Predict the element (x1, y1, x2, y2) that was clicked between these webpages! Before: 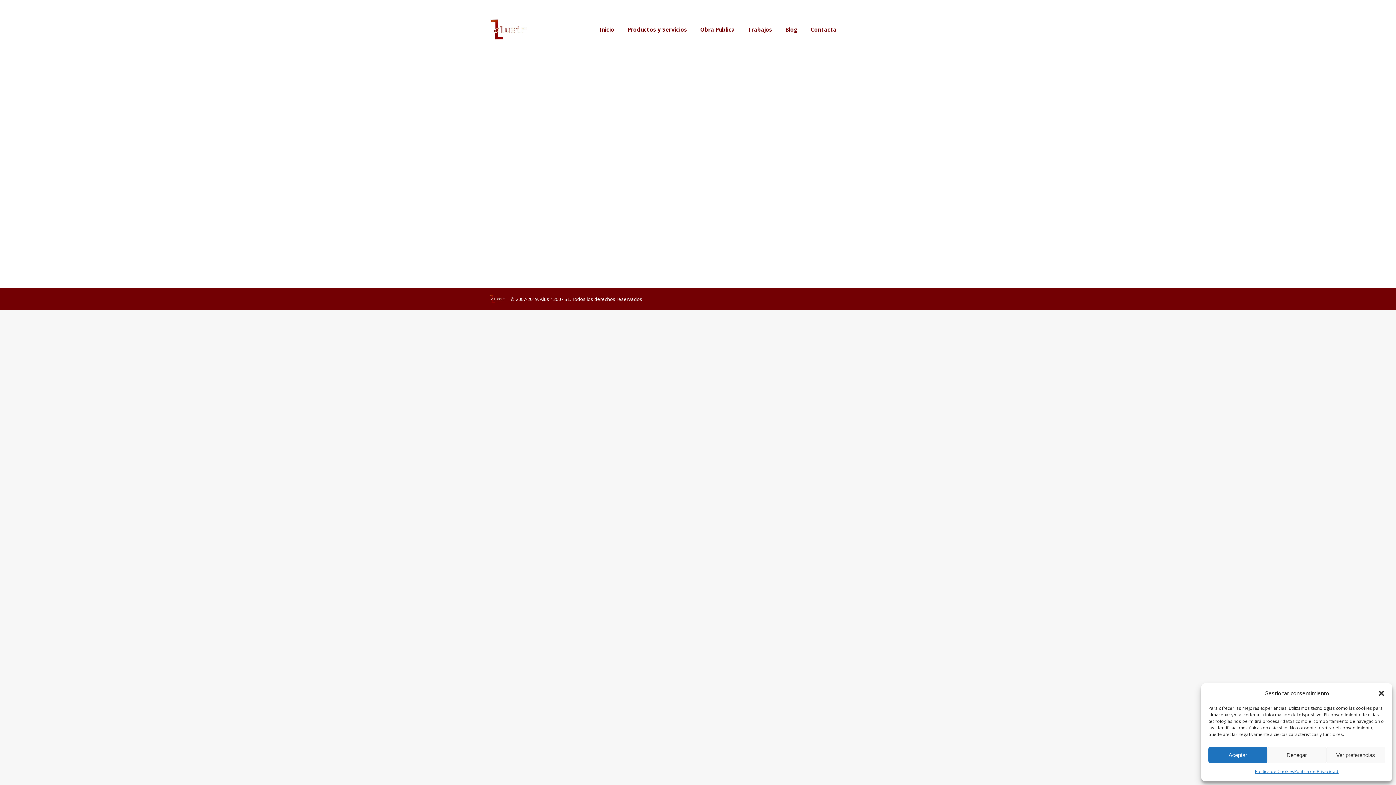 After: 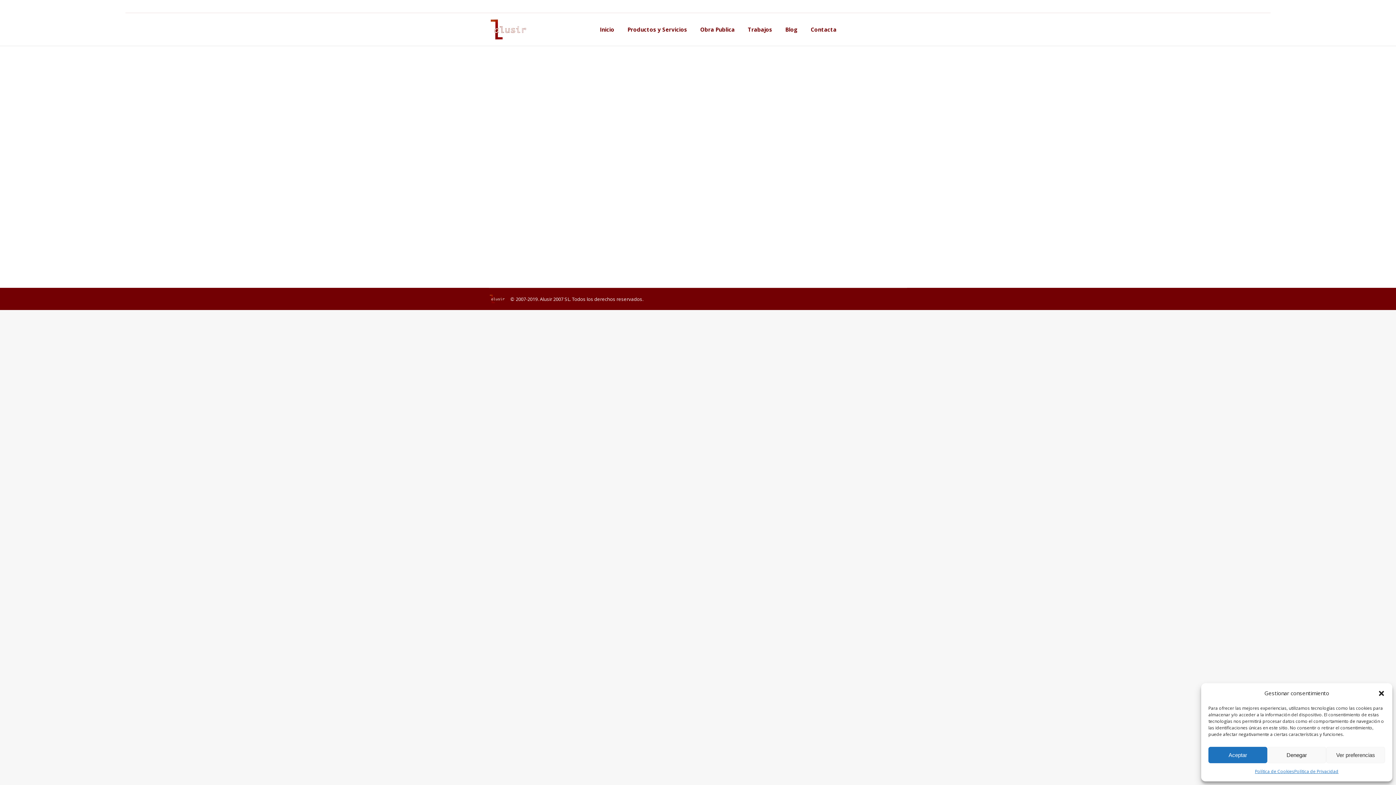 Action: bbox: (548, 225, 584, 231) label: 14 octubre, 2016